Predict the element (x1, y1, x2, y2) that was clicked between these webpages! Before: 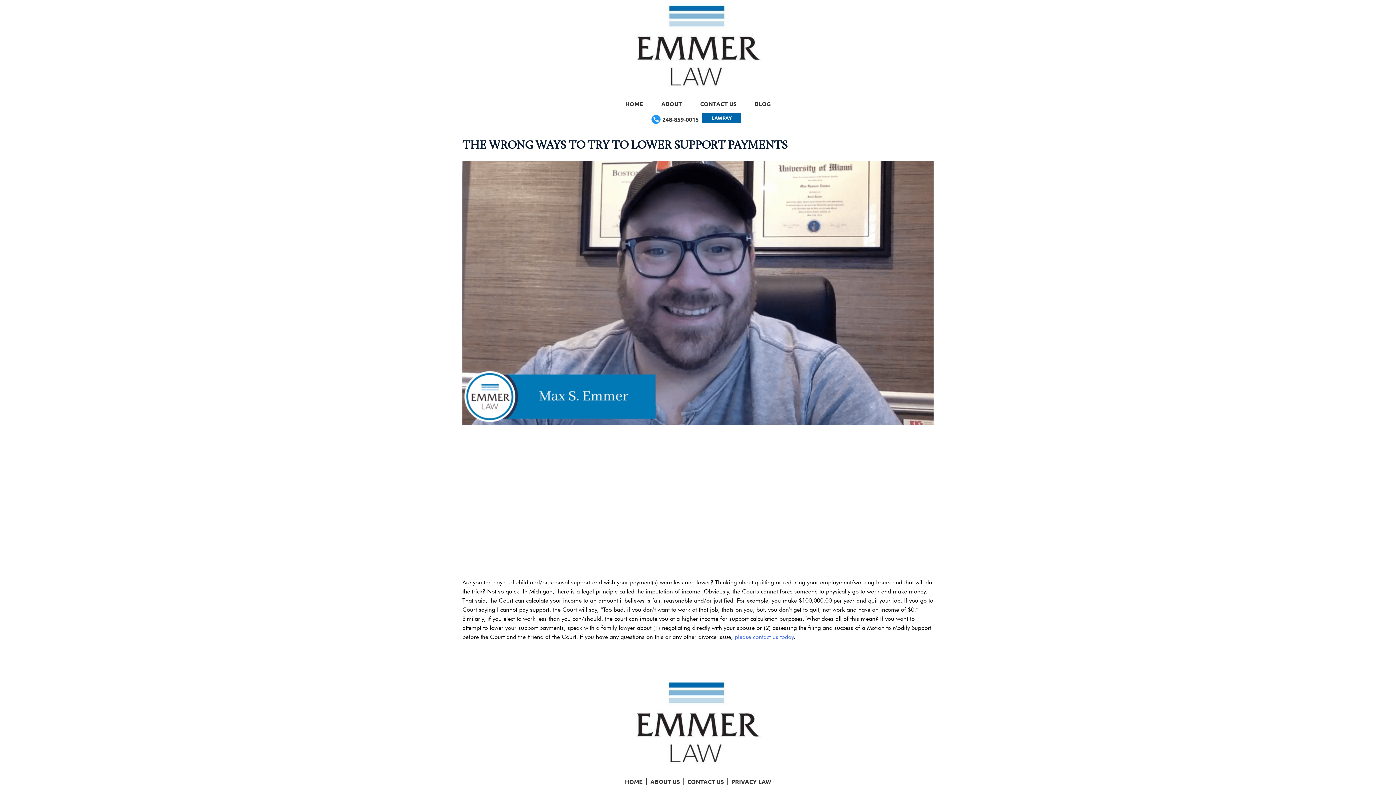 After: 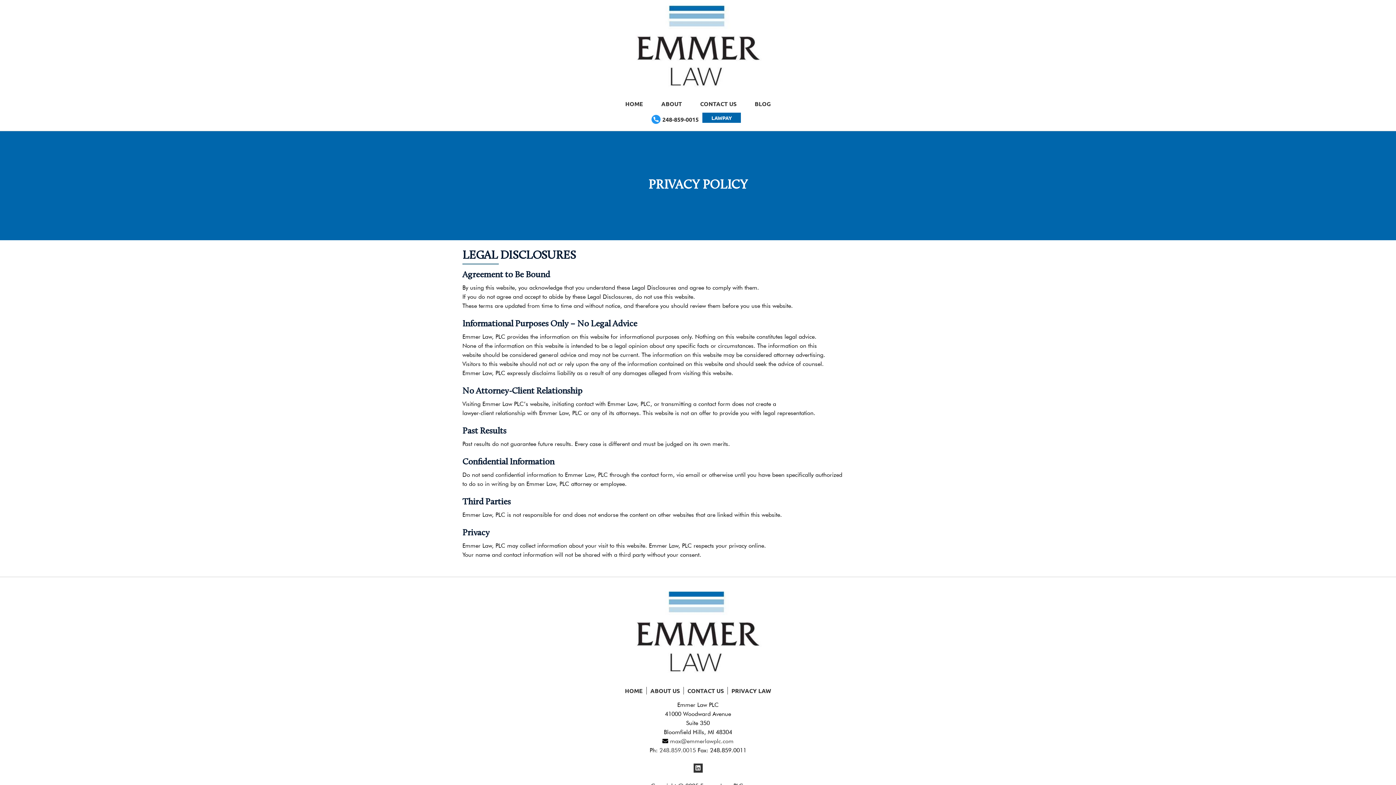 Action: bbox: (728, 778, 774, 785) label: PRIVACY LAW